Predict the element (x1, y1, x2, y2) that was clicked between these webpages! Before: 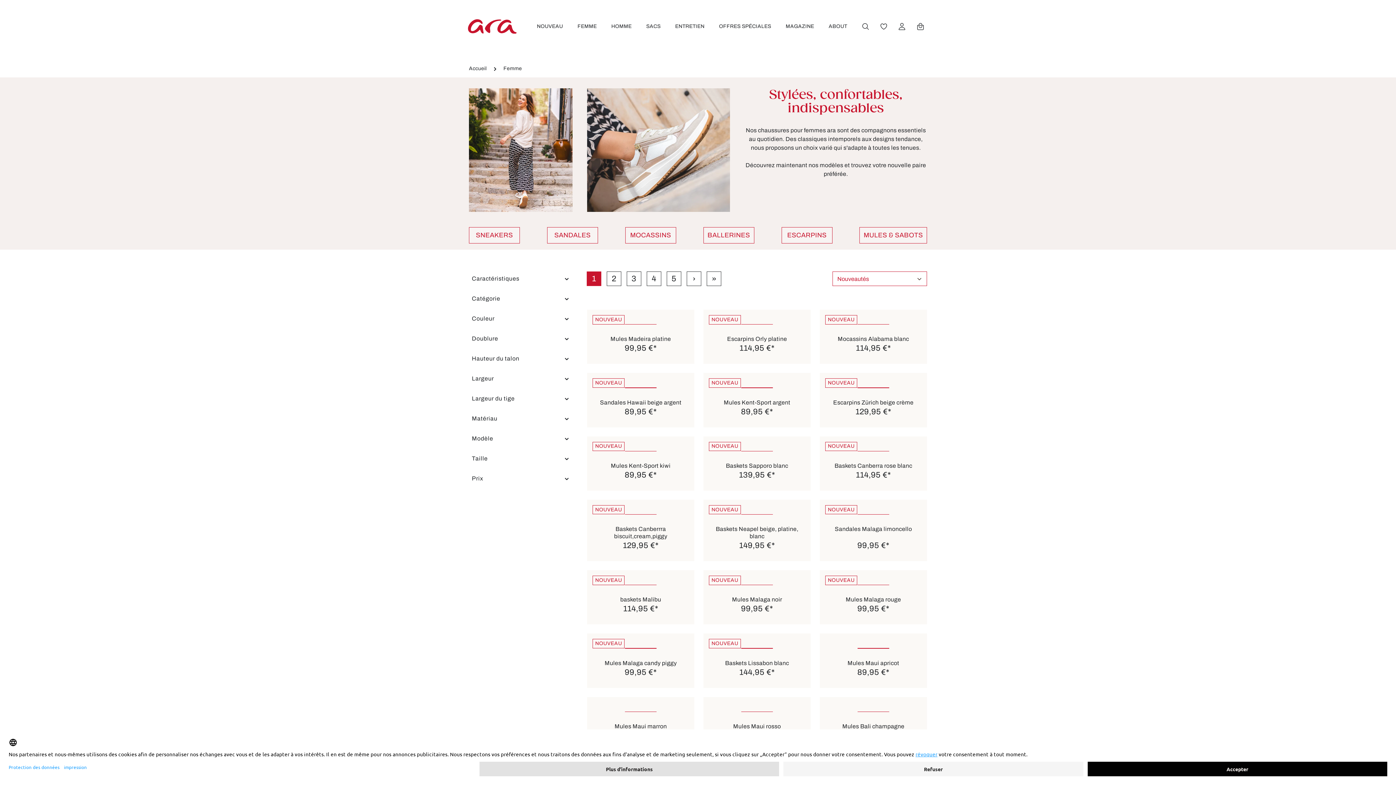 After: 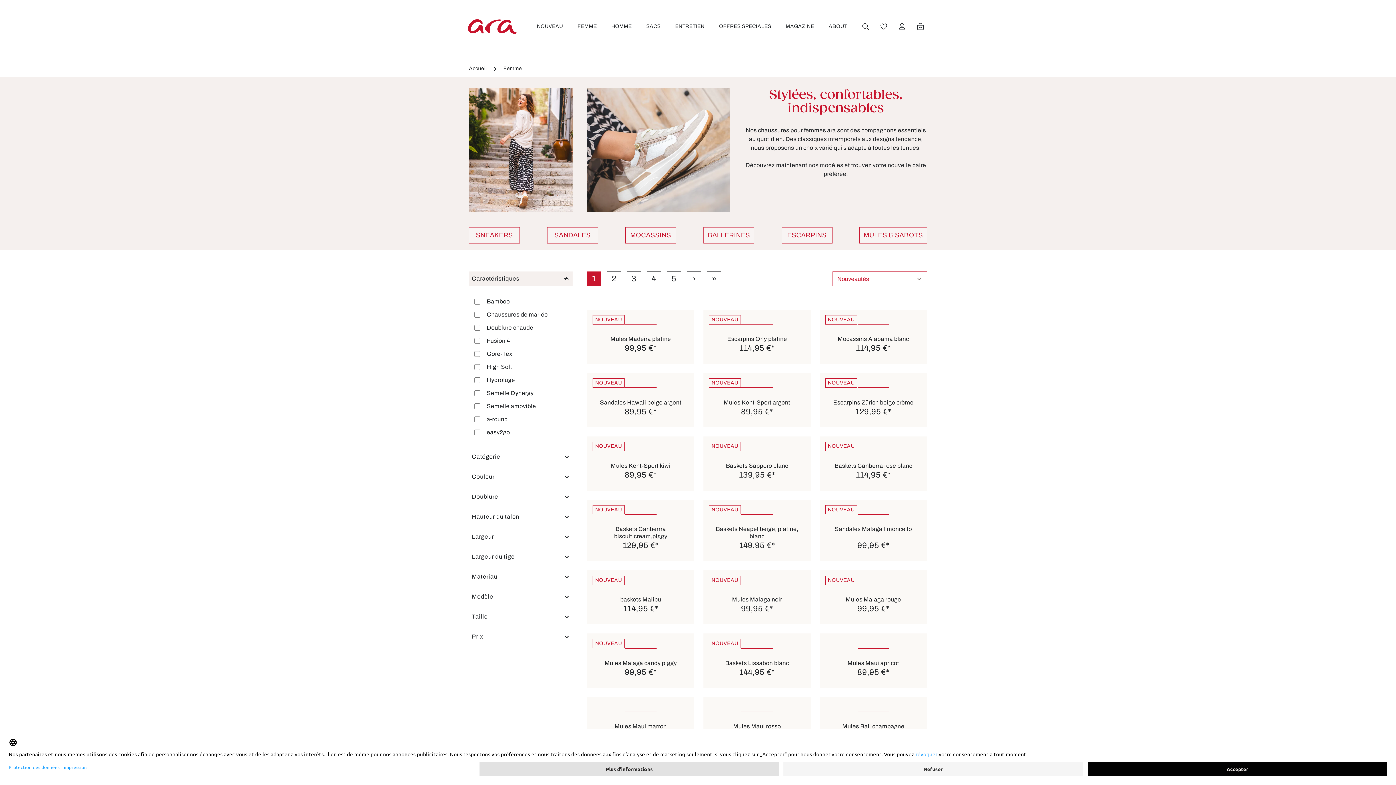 Action: label: Filtrer par Caractéristiques bbox: (469, 271, 572, 286)